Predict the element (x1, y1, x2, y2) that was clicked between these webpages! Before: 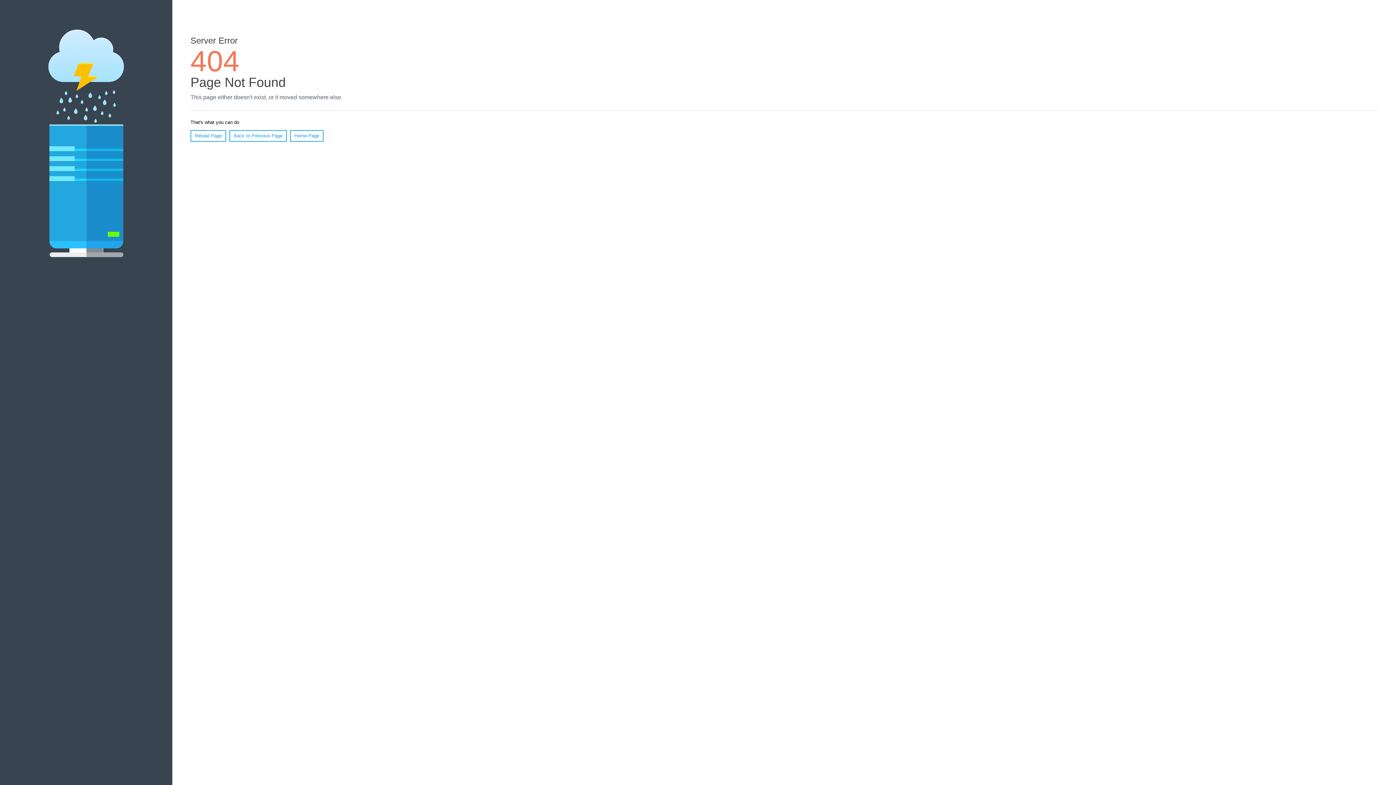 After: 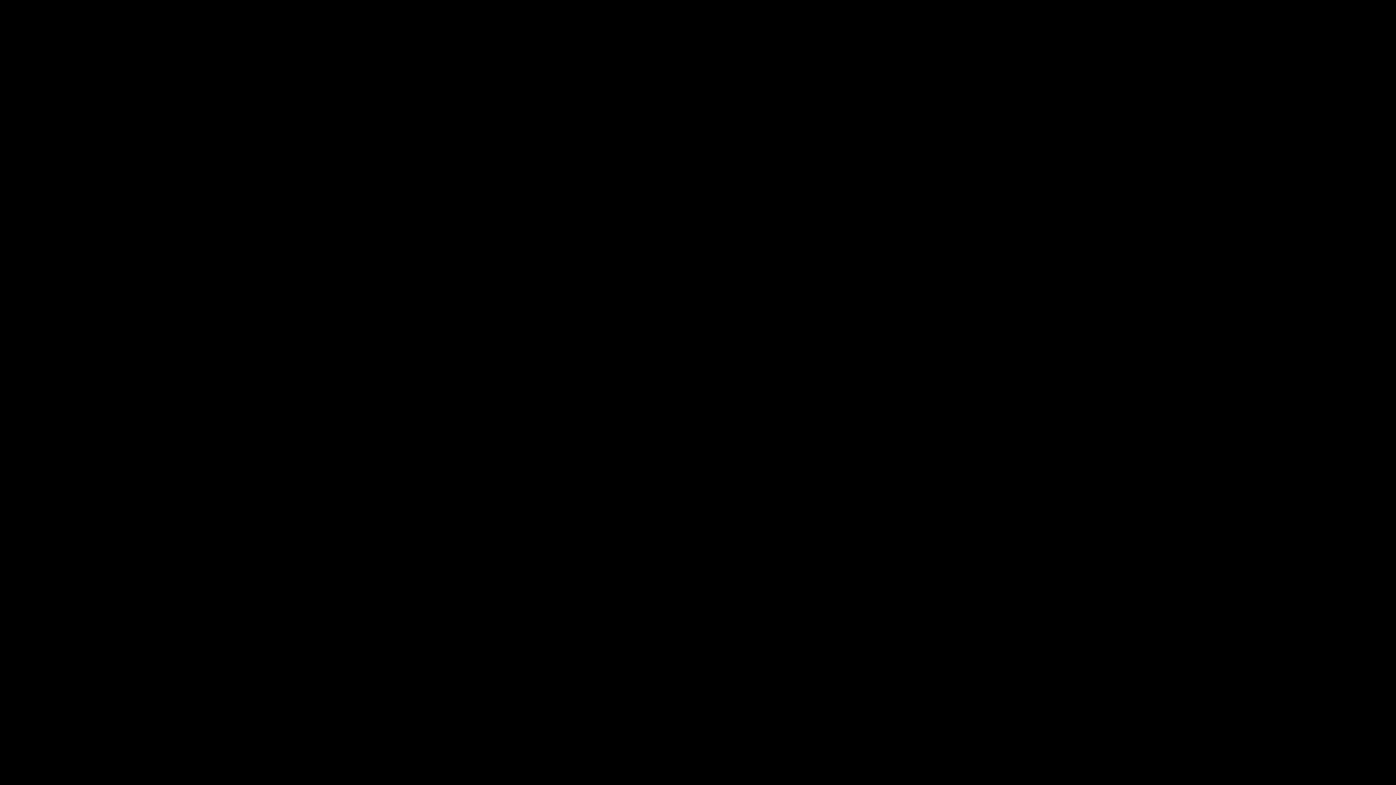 Action: label: Home Page bbox: (290, 130, 323, 141)